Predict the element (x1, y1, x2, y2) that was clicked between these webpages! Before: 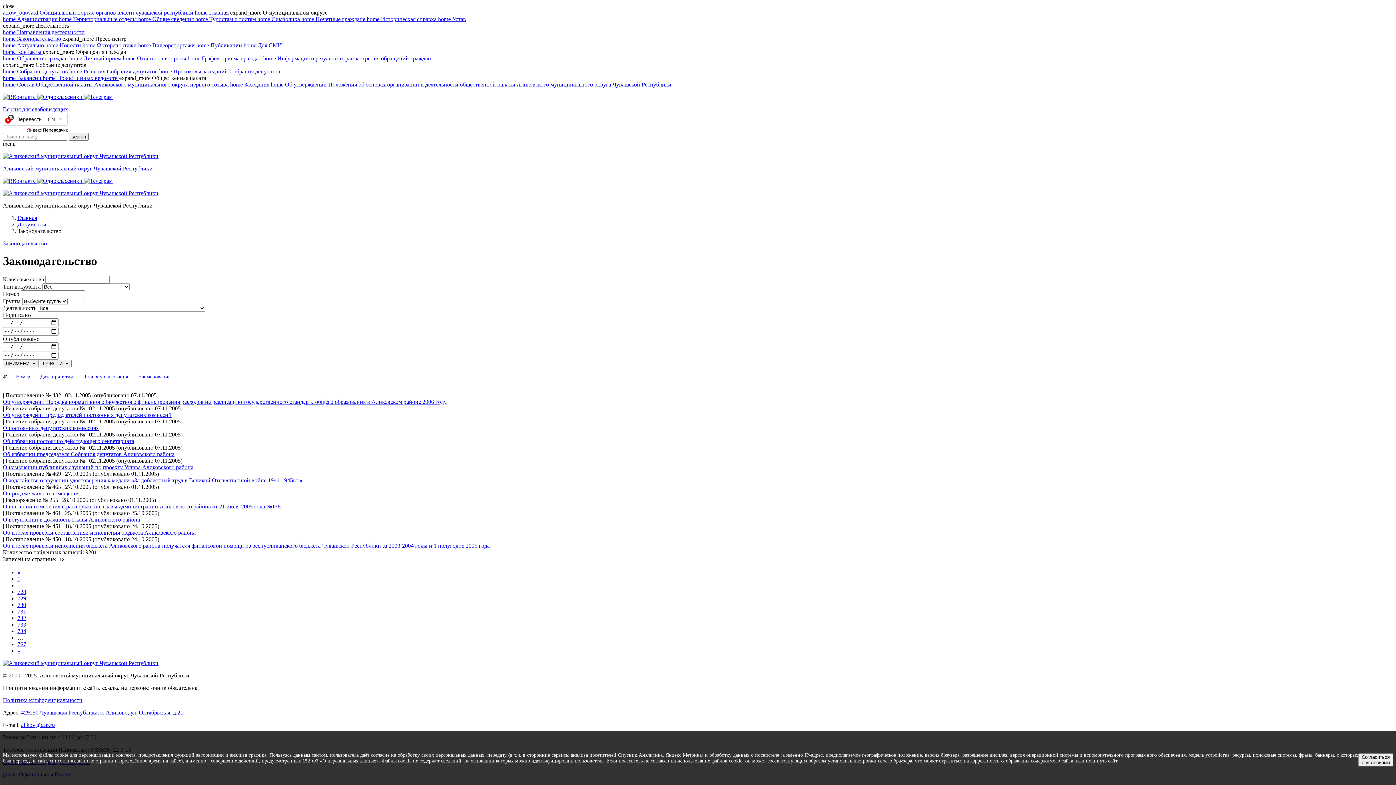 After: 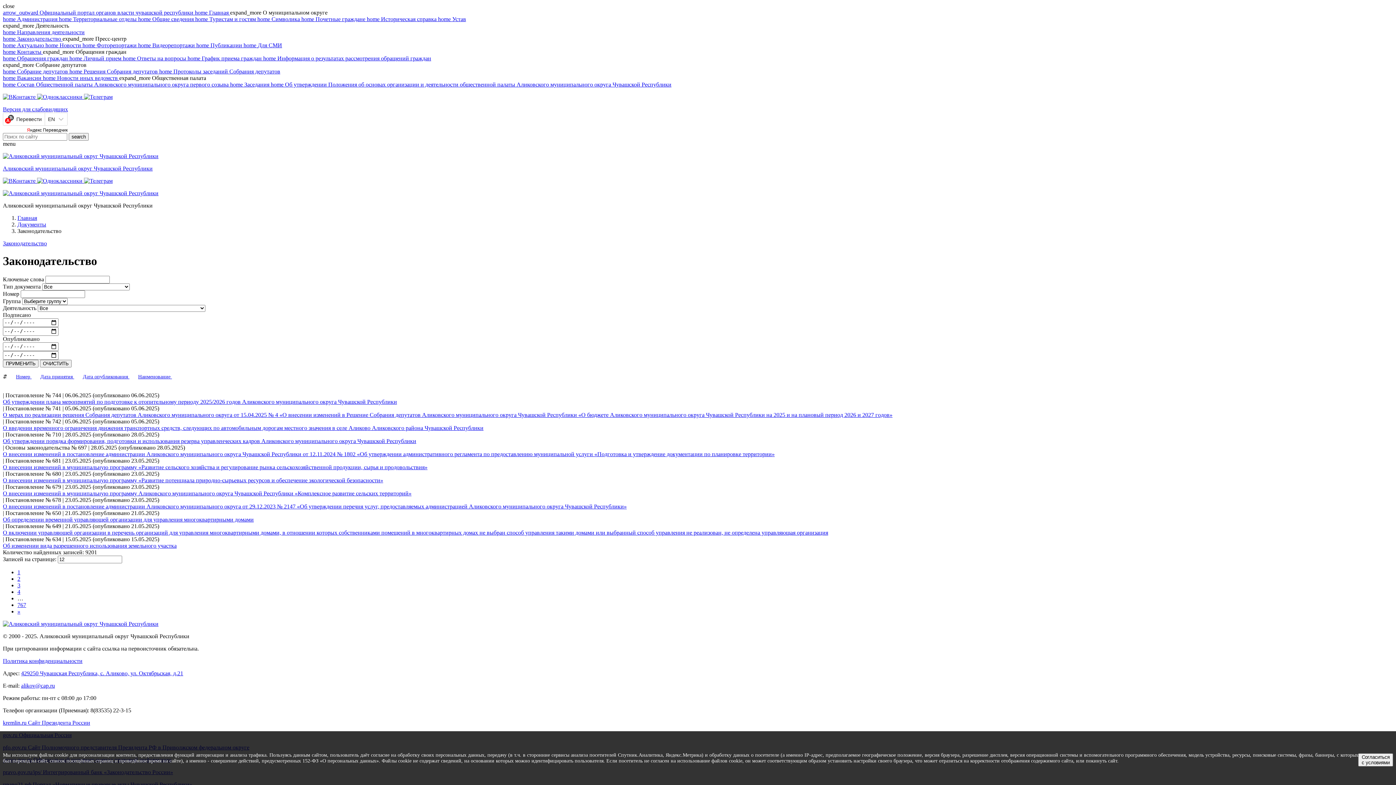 Action: bbox: (2, 240, 46, 246) label: Законодательство